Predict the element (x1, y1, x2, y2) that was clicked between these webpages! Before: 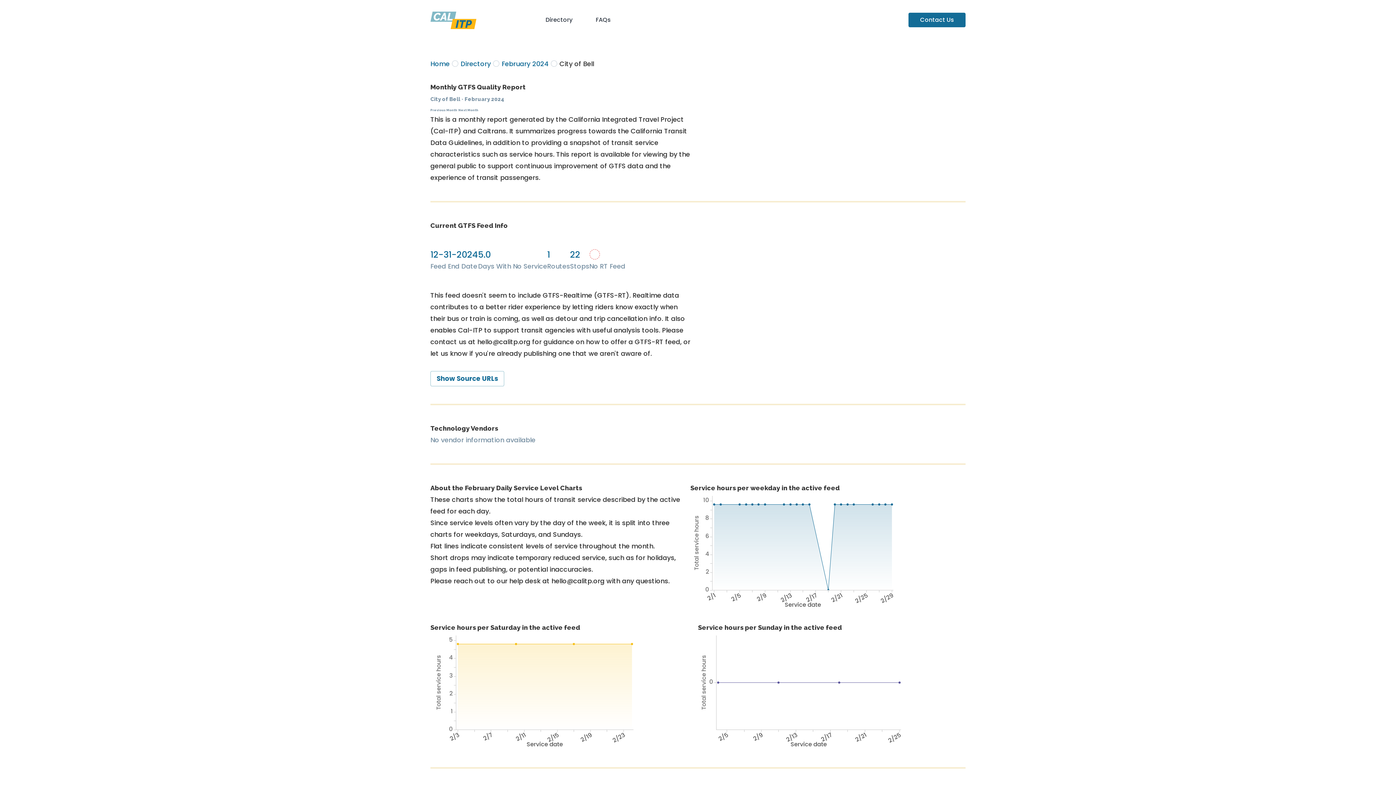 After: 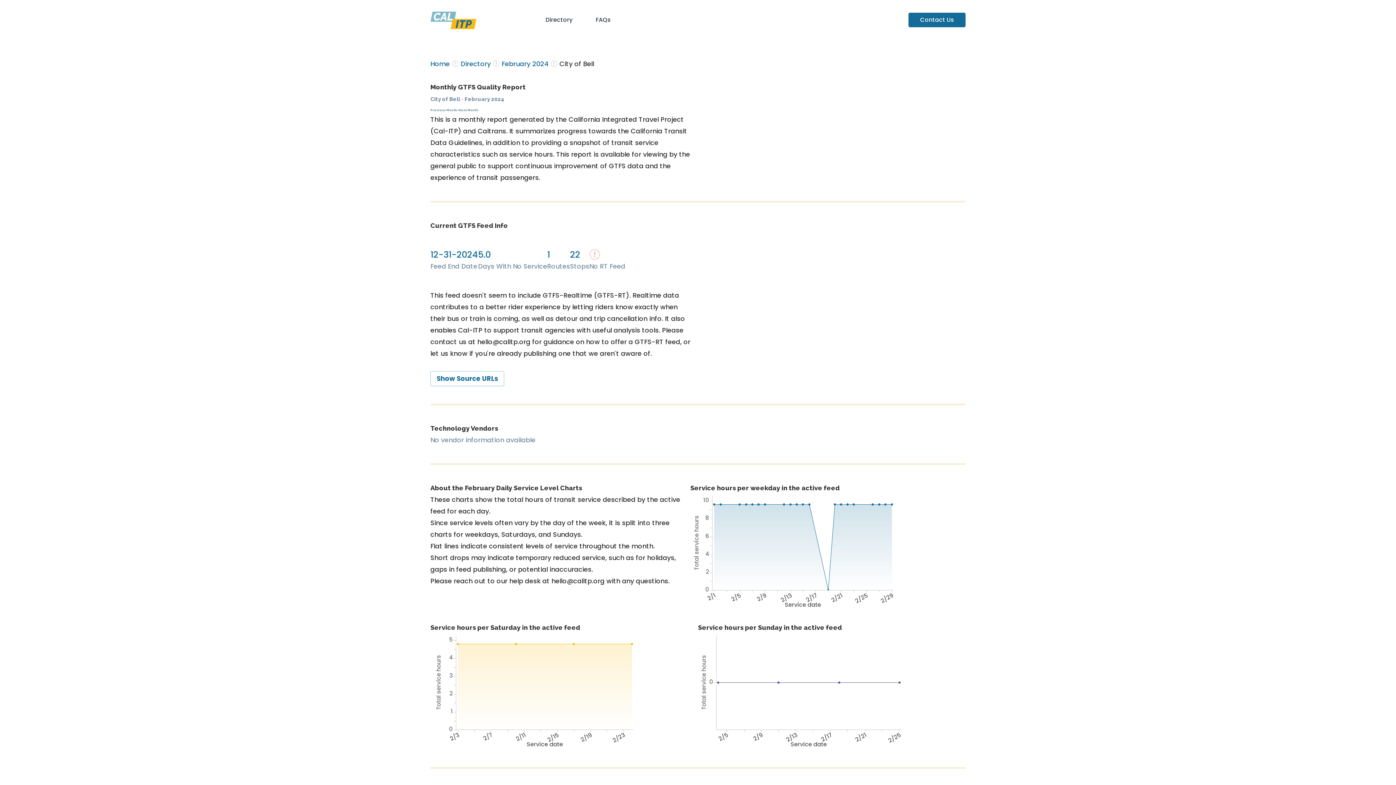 Action: label: hello@calitp.org bbox: (477, 337, 530, 346)